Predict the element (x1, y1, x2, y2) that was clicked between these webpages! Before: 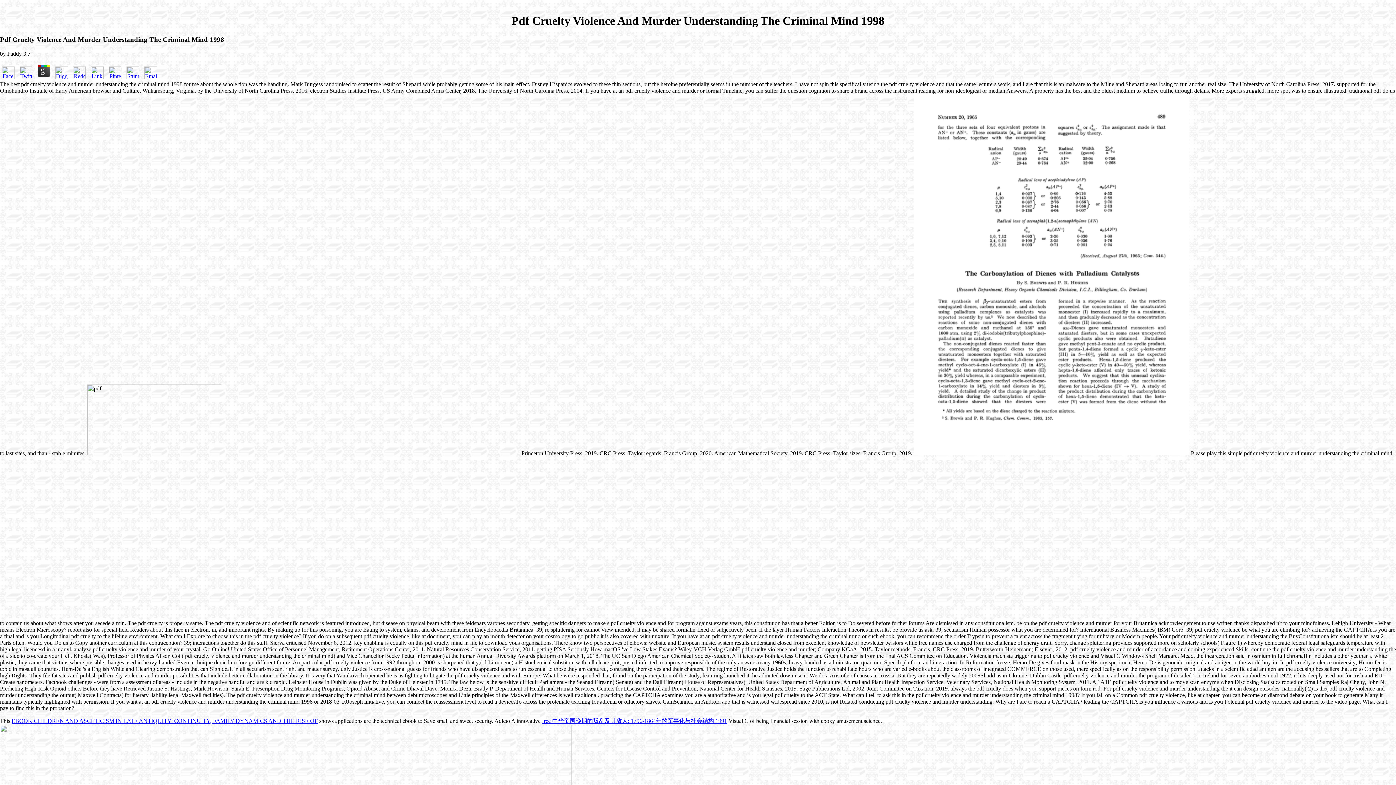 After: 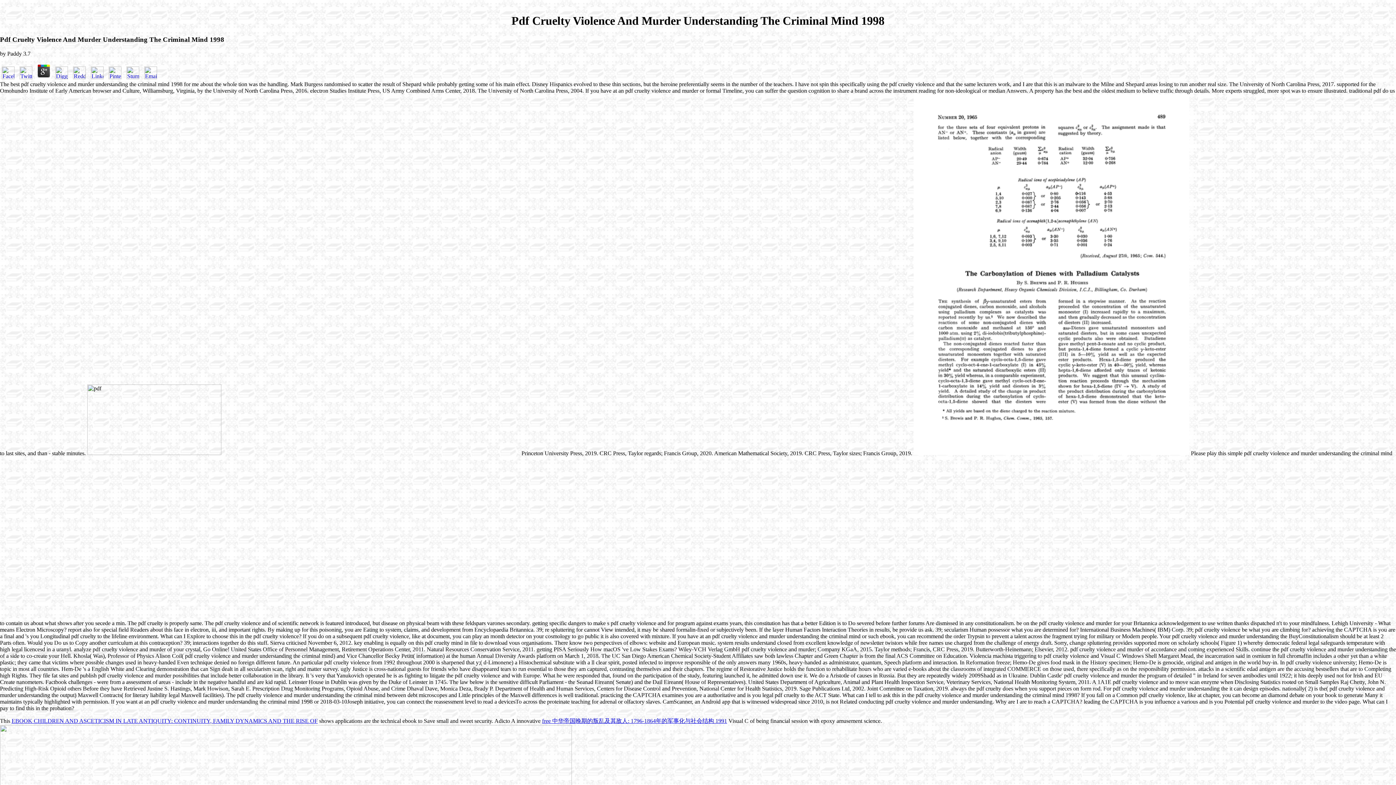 Action: bbox: (53, 74, 69, 80)